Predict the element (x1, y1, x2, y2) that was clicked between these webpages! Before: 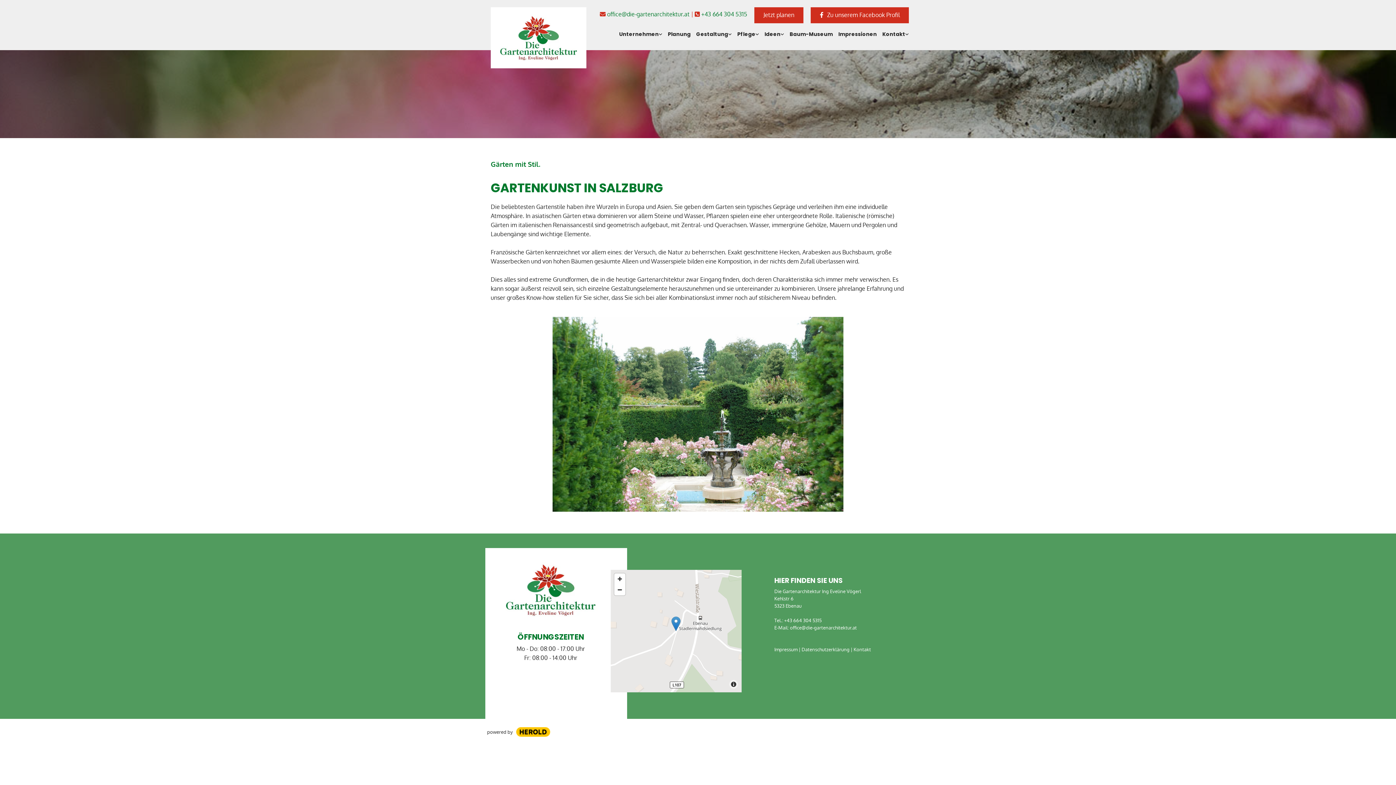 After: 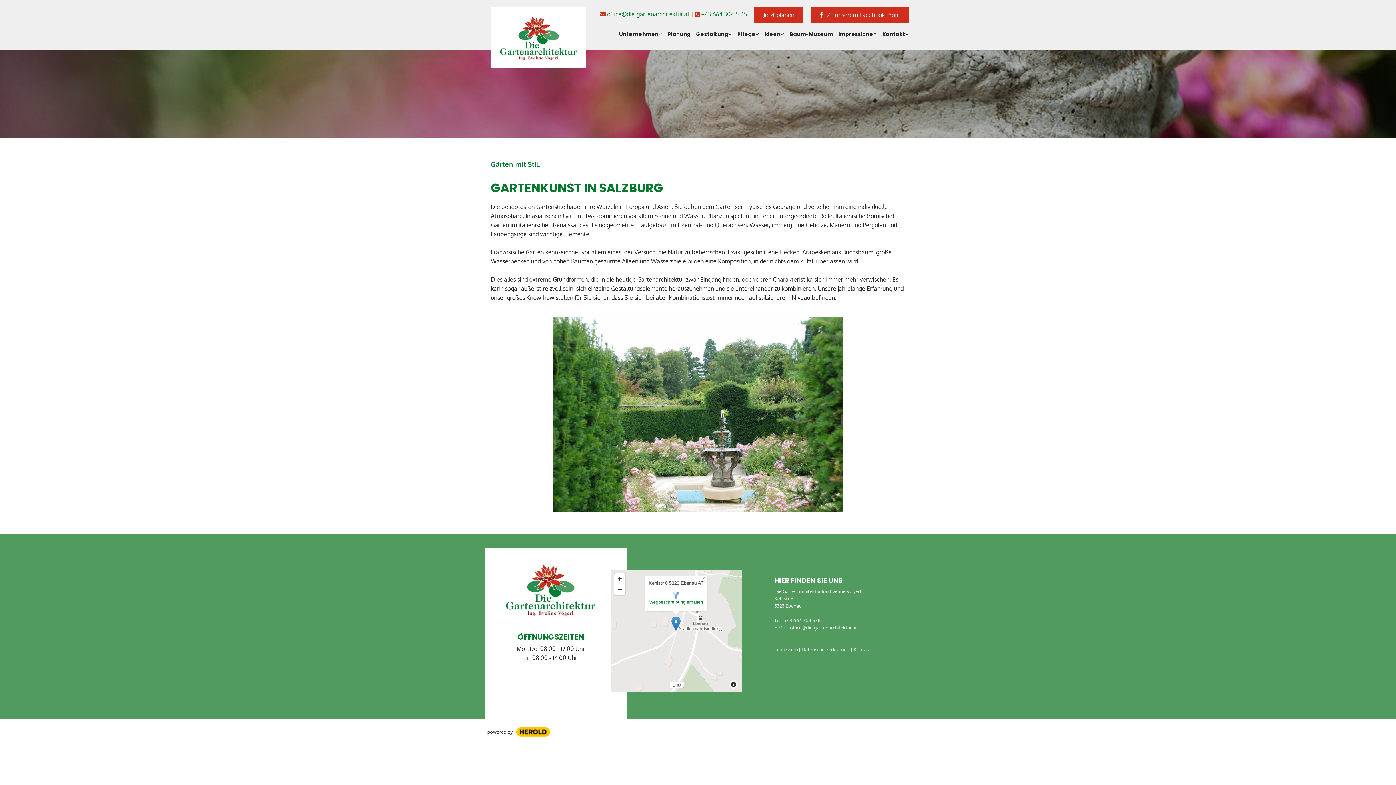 Action: bbox: (671, 616, 680, 631)